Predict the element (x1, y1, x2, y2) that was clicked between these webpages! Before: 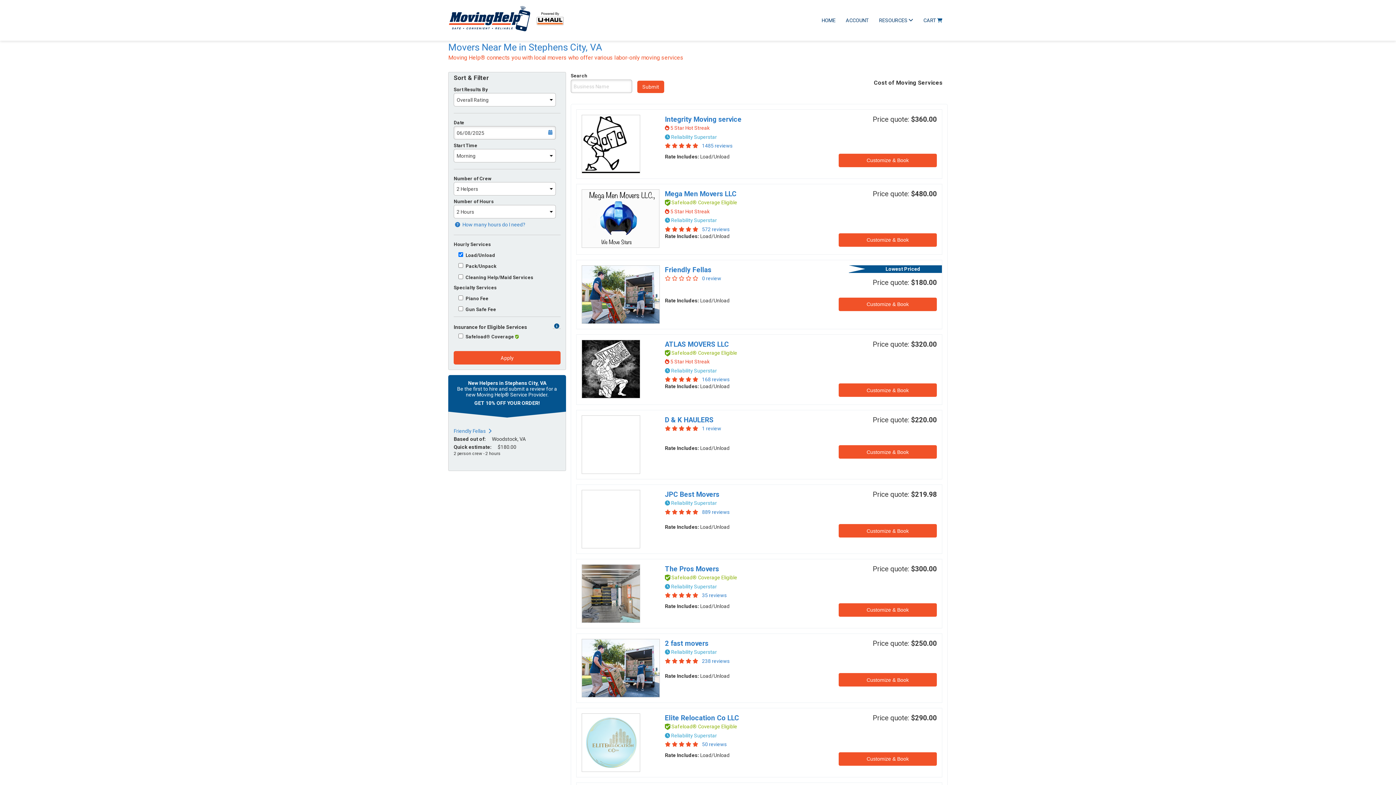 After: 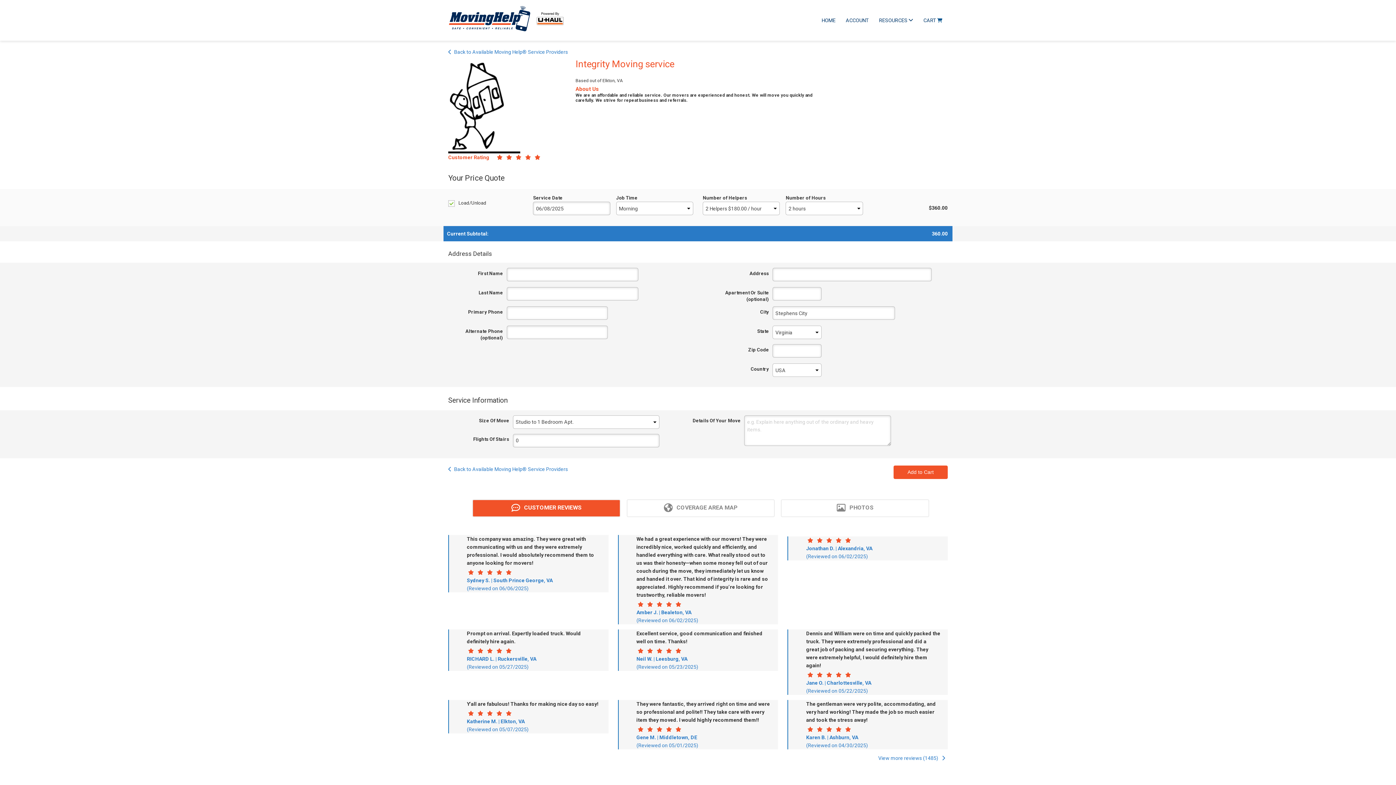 Action: label: 1485 reviews bbox: (702, 142, 732, 148)